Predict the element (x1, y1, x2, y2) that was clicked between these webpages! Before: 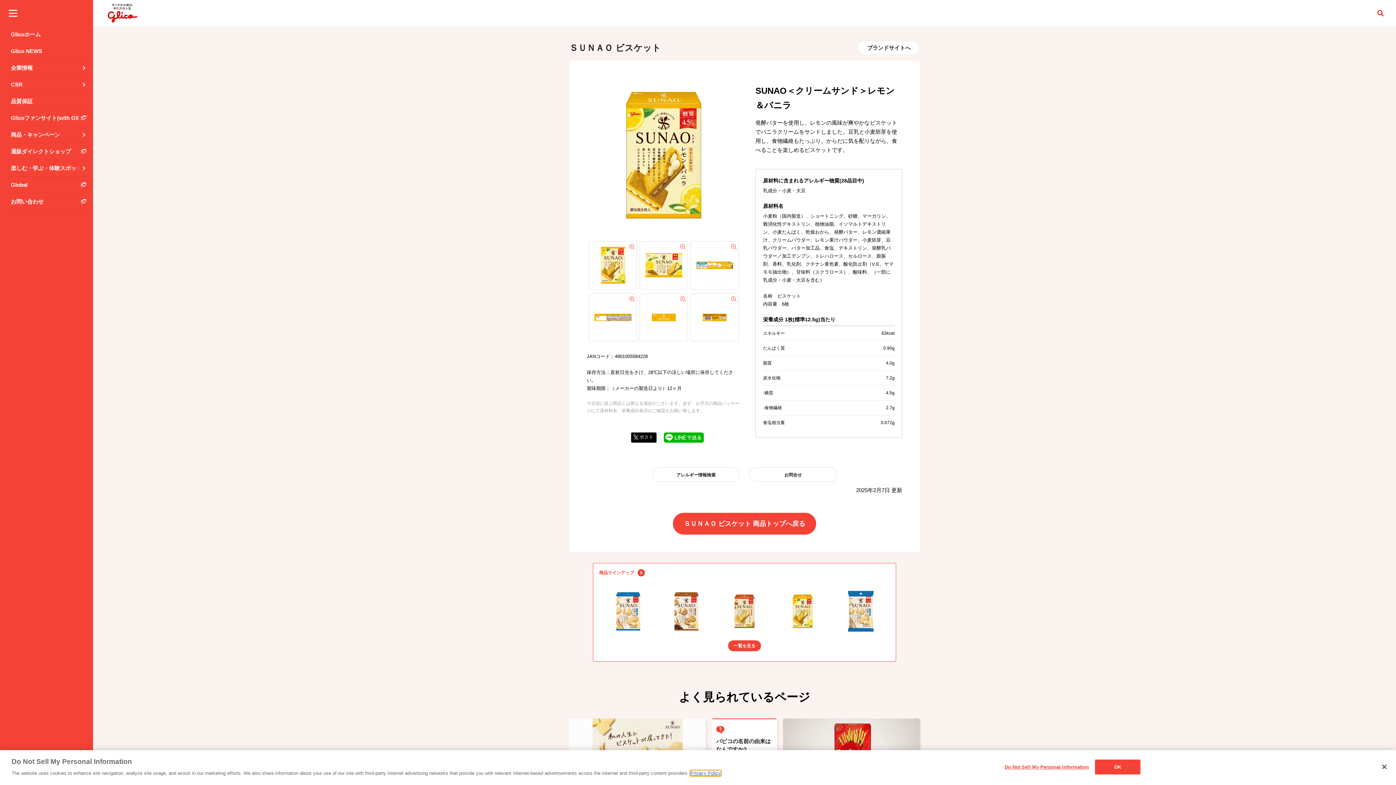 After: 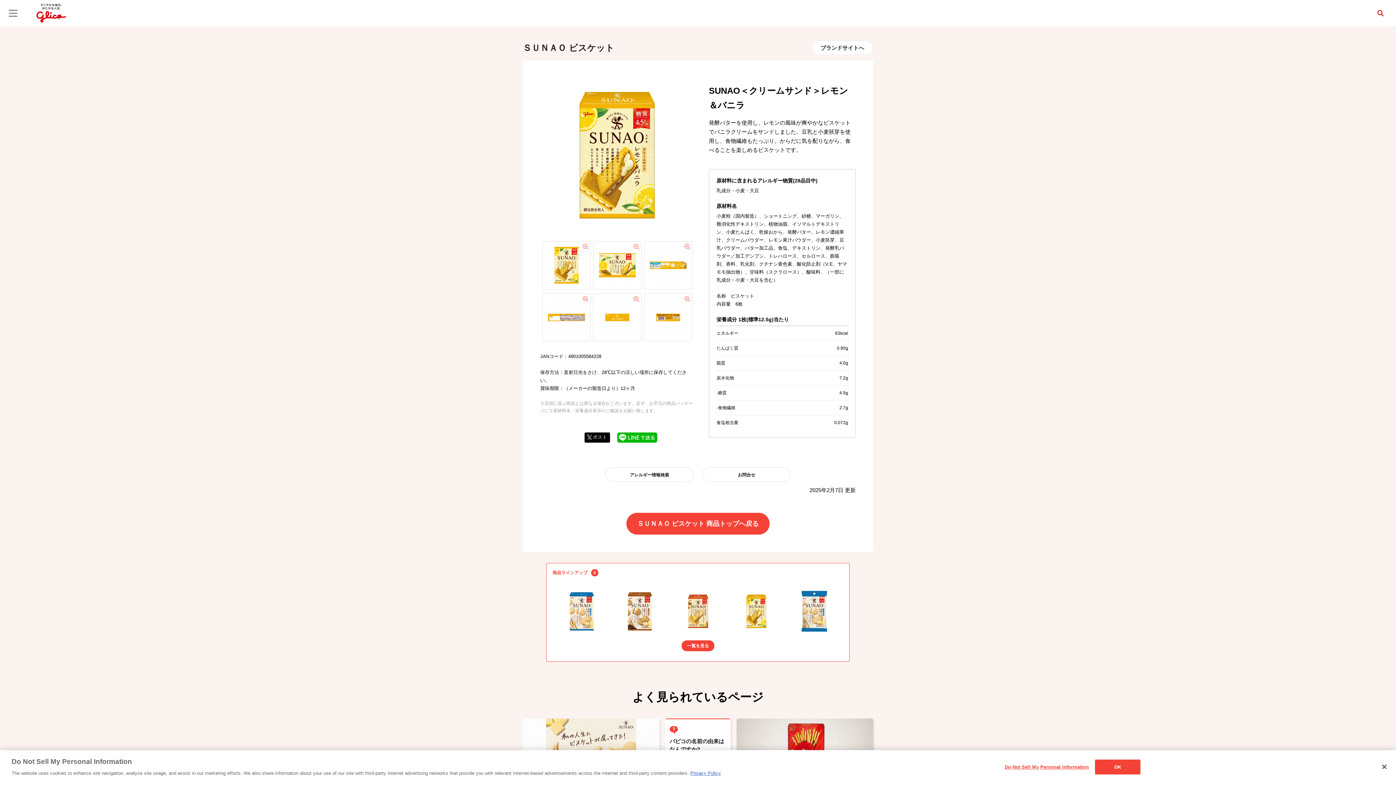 Action: bbox: (0, 0, 26, 26) label: メニュー